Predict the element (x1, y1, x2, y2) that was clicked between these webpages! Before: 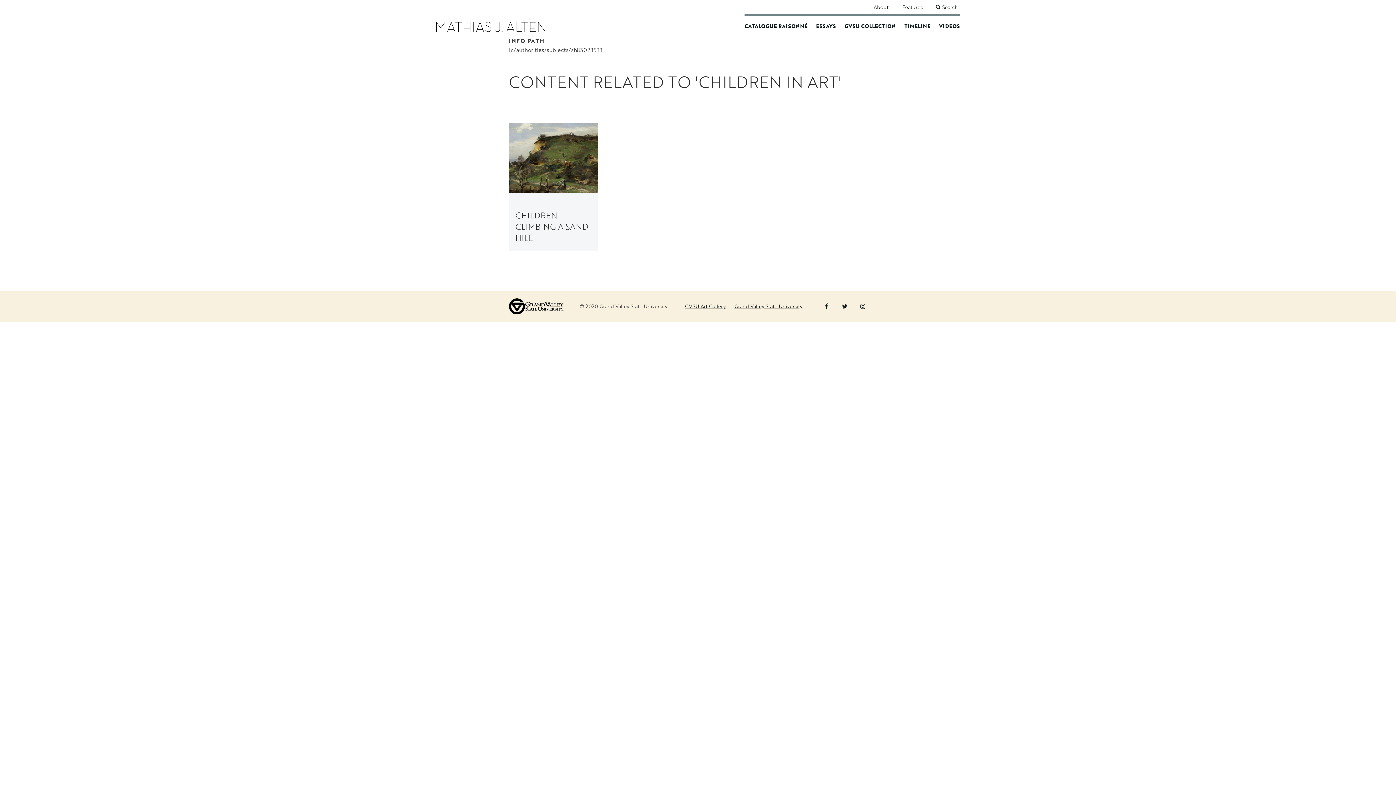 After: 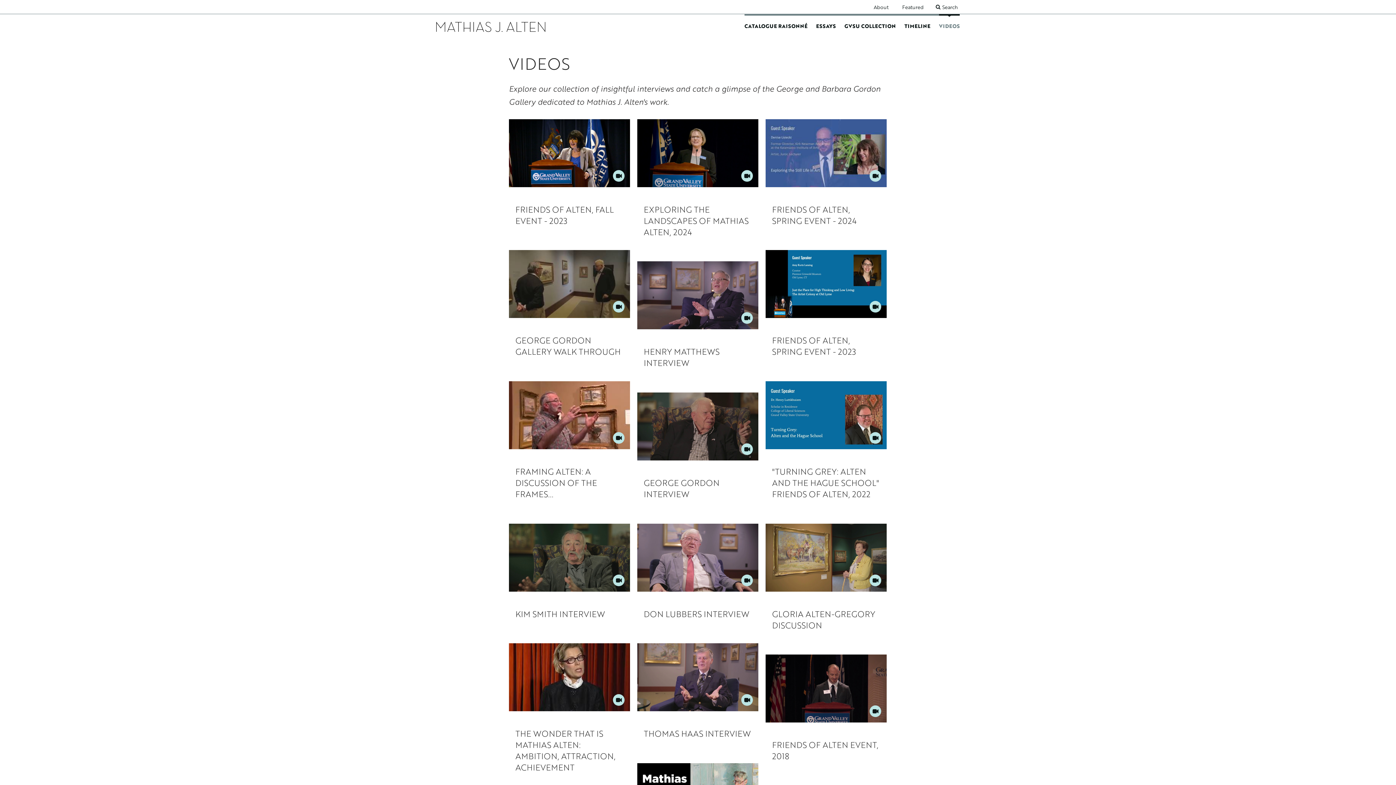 Action: label: VIDEOS bbox: (939, 15, 960, 37)